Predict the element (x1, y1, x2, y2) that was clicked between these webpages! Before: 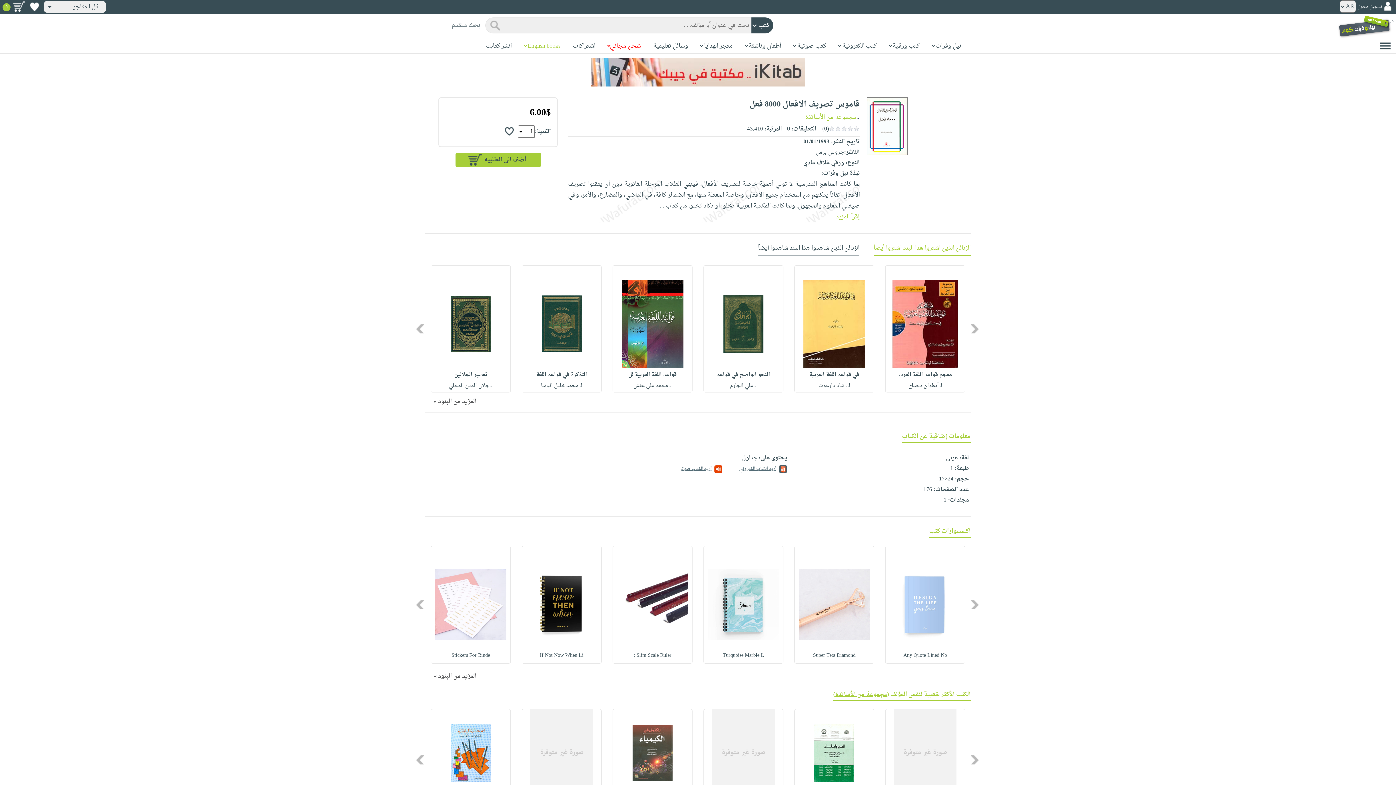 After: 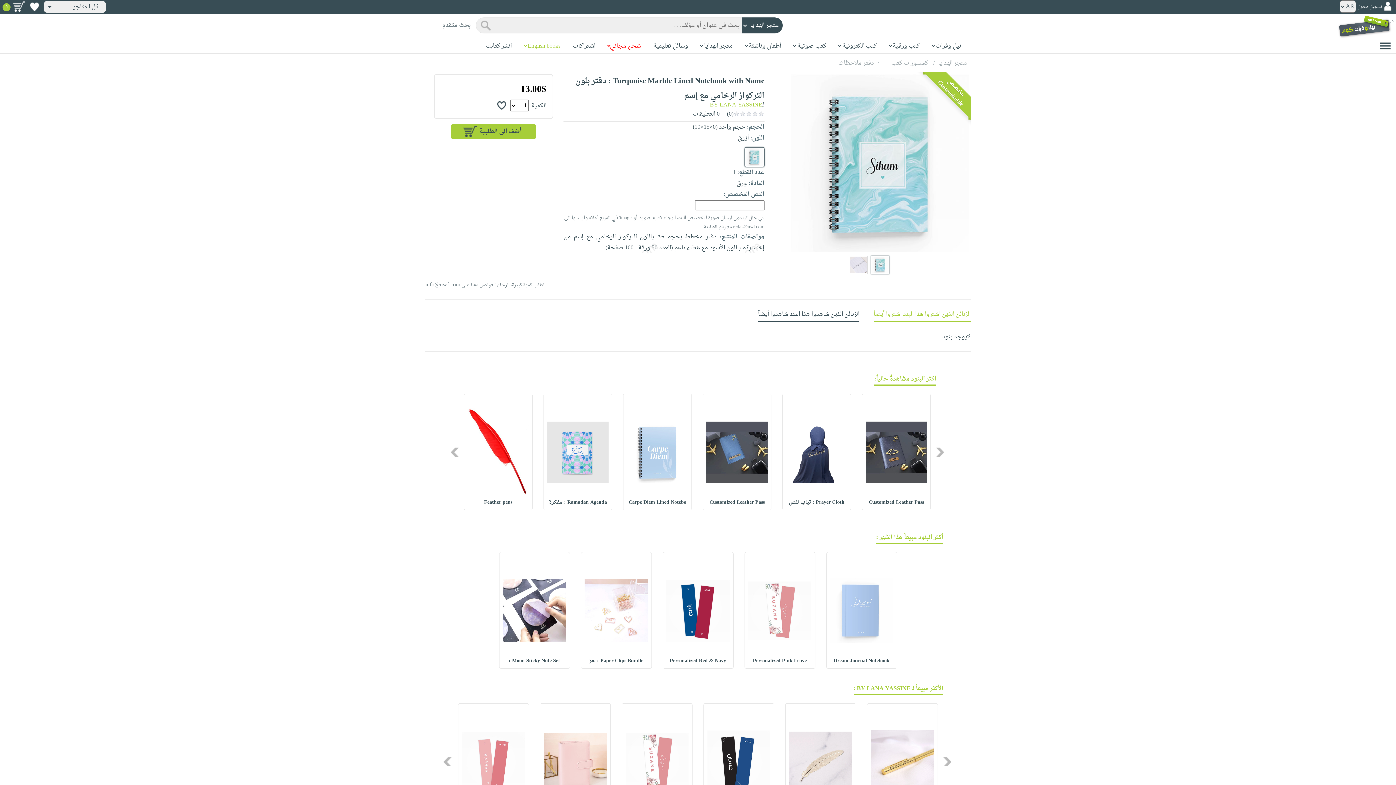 Action: label: Turquoise Marble L bbox: (722, 650, 764, 660)